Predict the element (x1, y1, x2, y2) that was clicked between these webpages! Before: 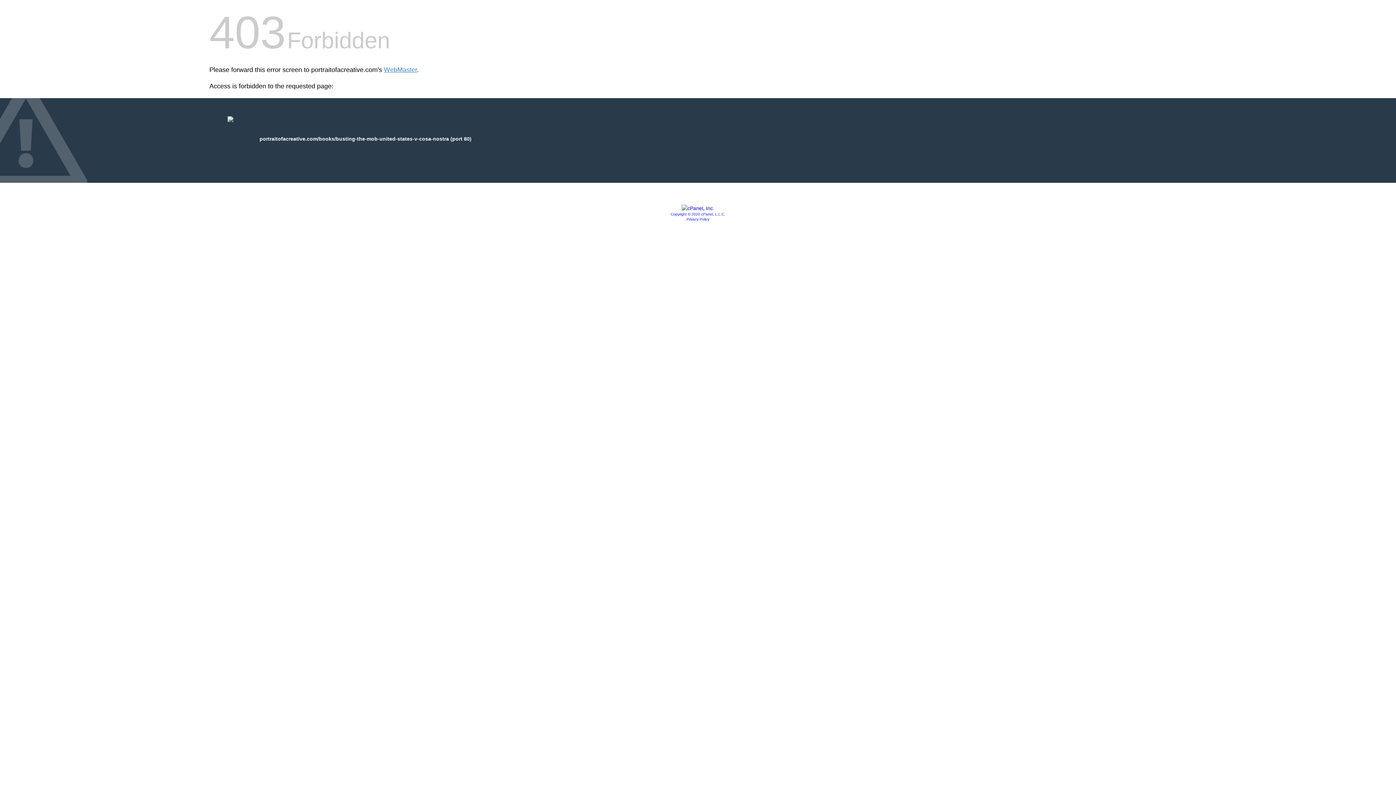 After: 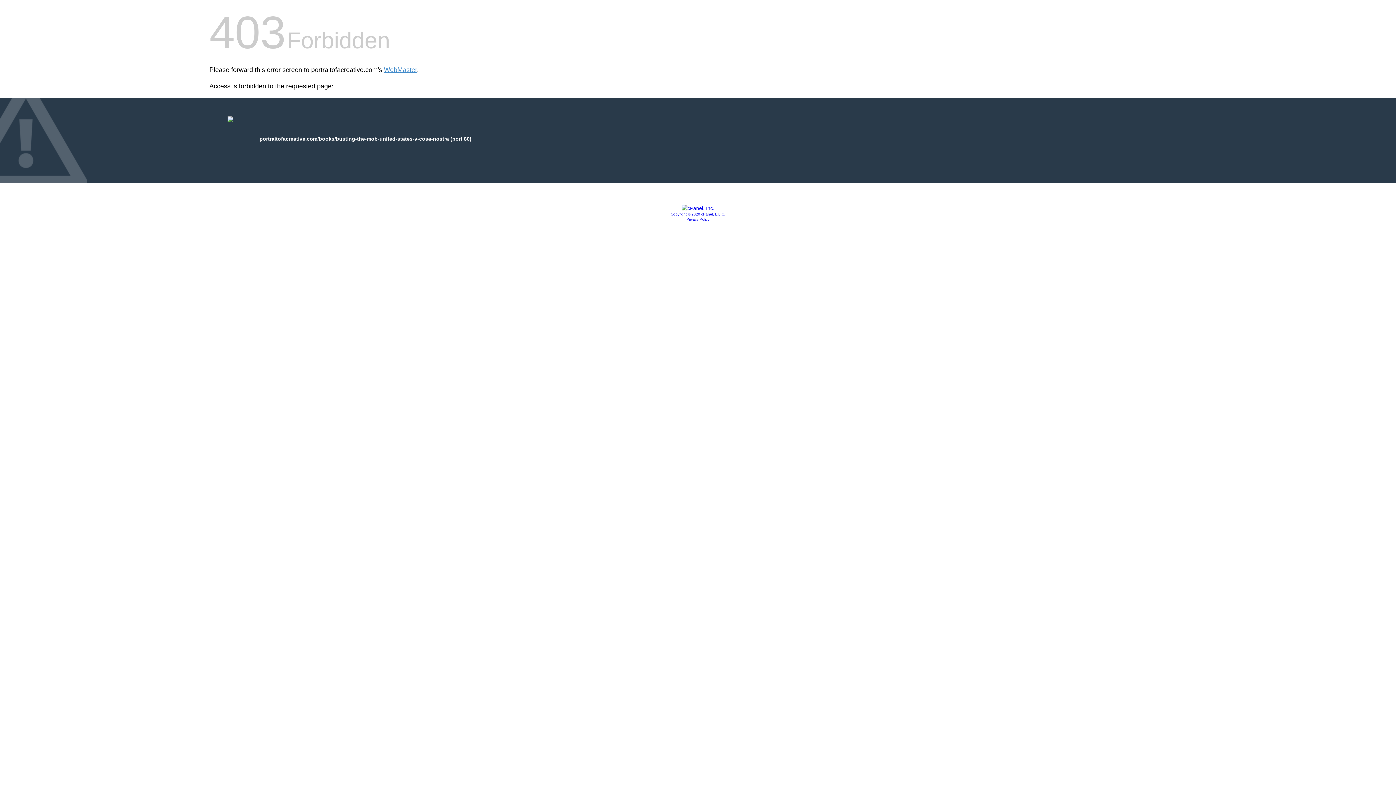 Action: bbox: (681, 205, 714, 211)